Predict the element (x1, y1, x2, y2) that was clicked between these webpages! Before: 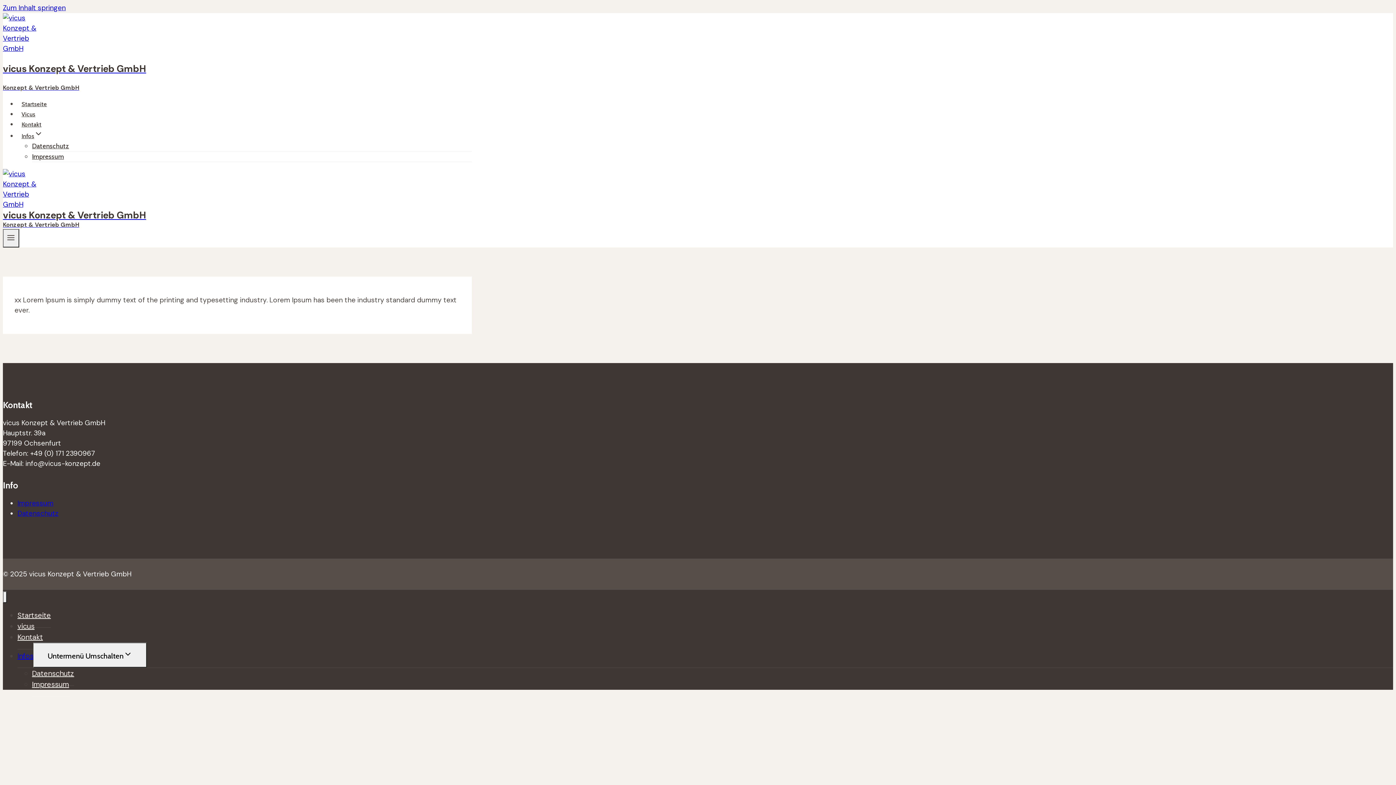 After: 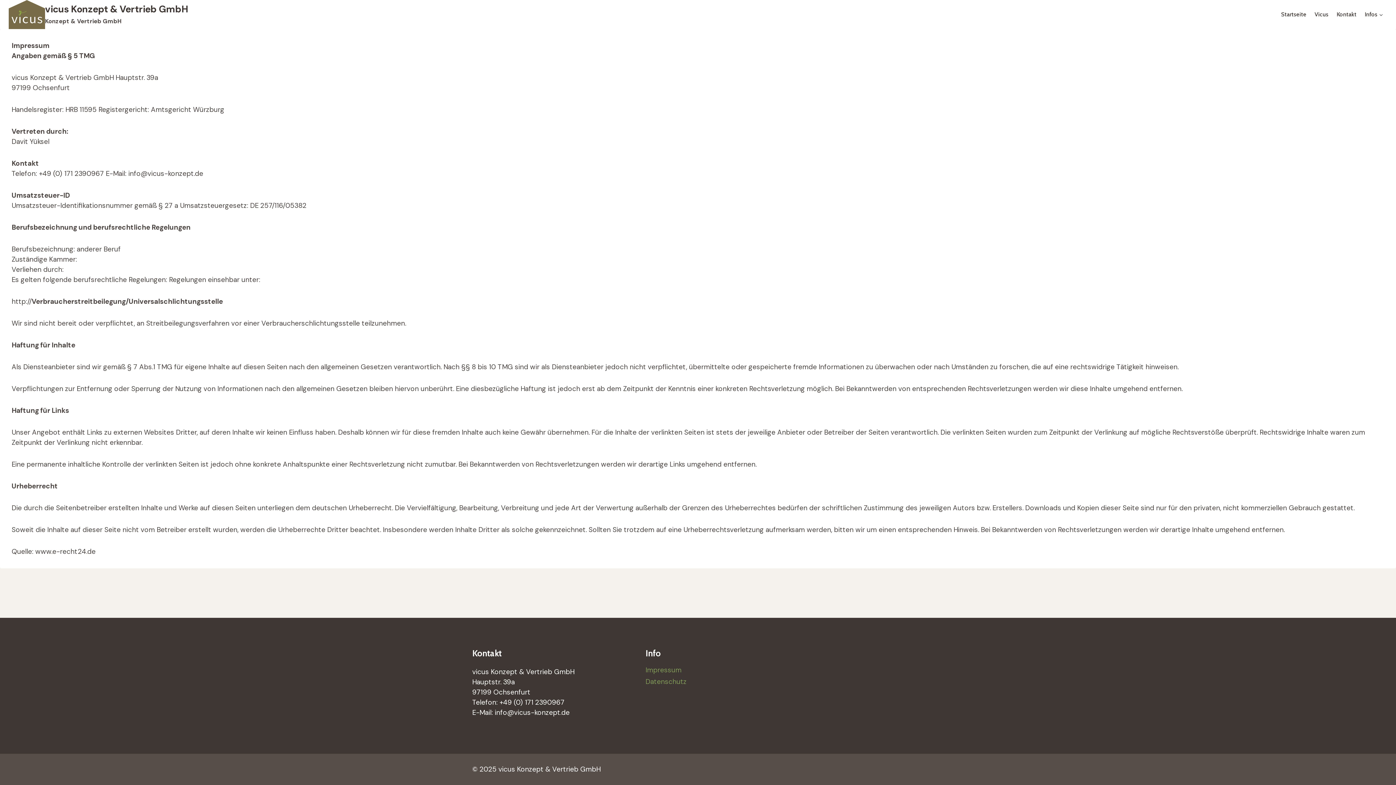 Action: label: Impressum bbox: (17, 498, 53, 507)